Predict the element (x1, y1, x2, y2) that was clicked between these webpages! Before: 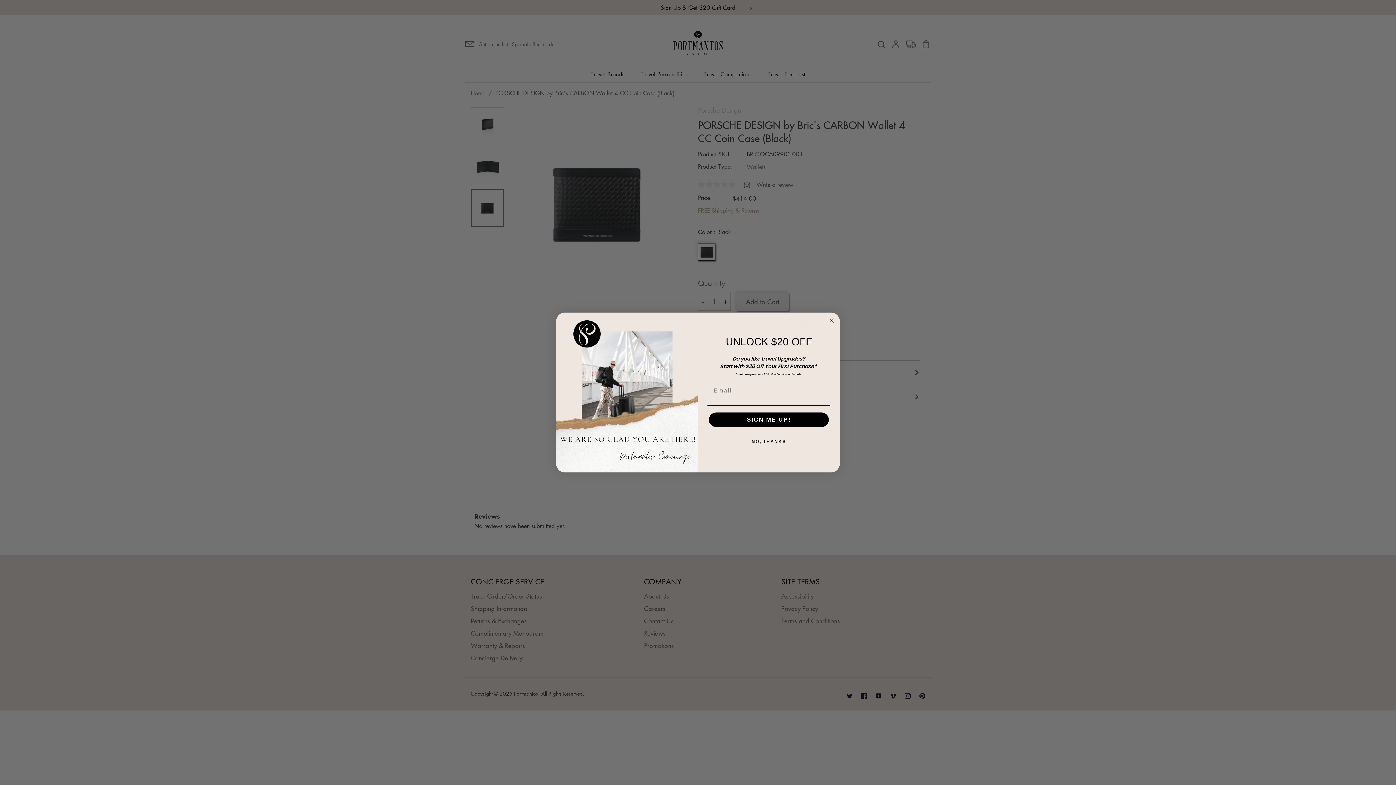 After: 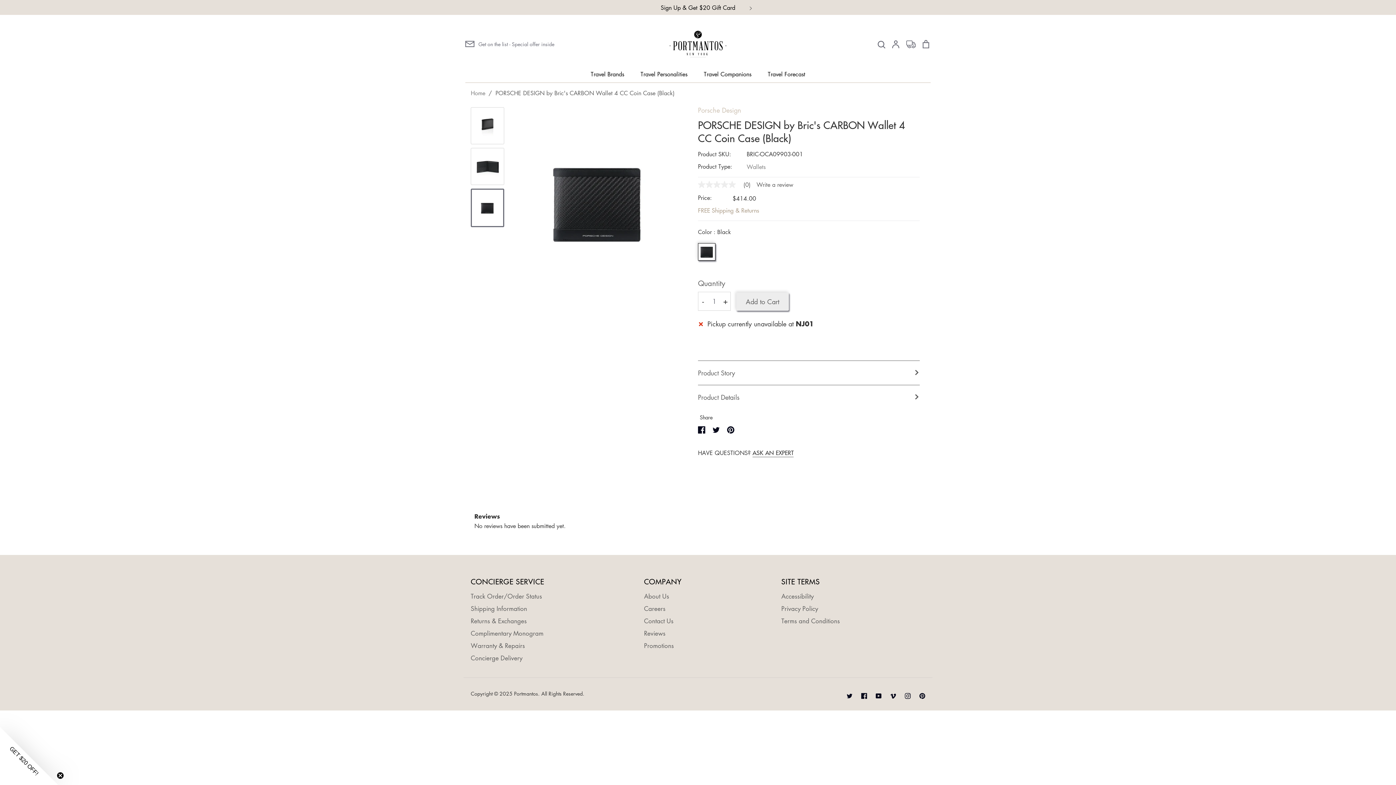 Action: bbox: (707, 434, 830, 449) label: NO, THANKS